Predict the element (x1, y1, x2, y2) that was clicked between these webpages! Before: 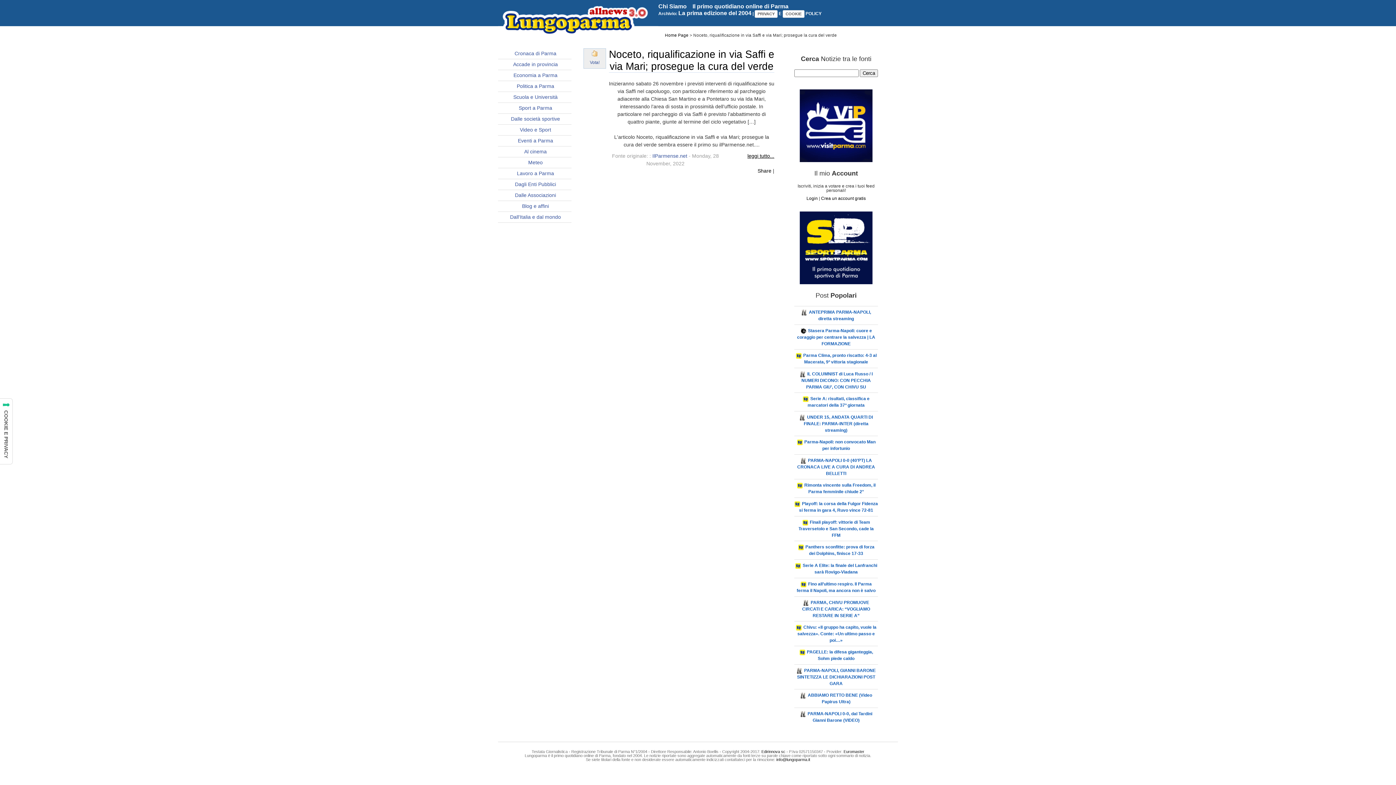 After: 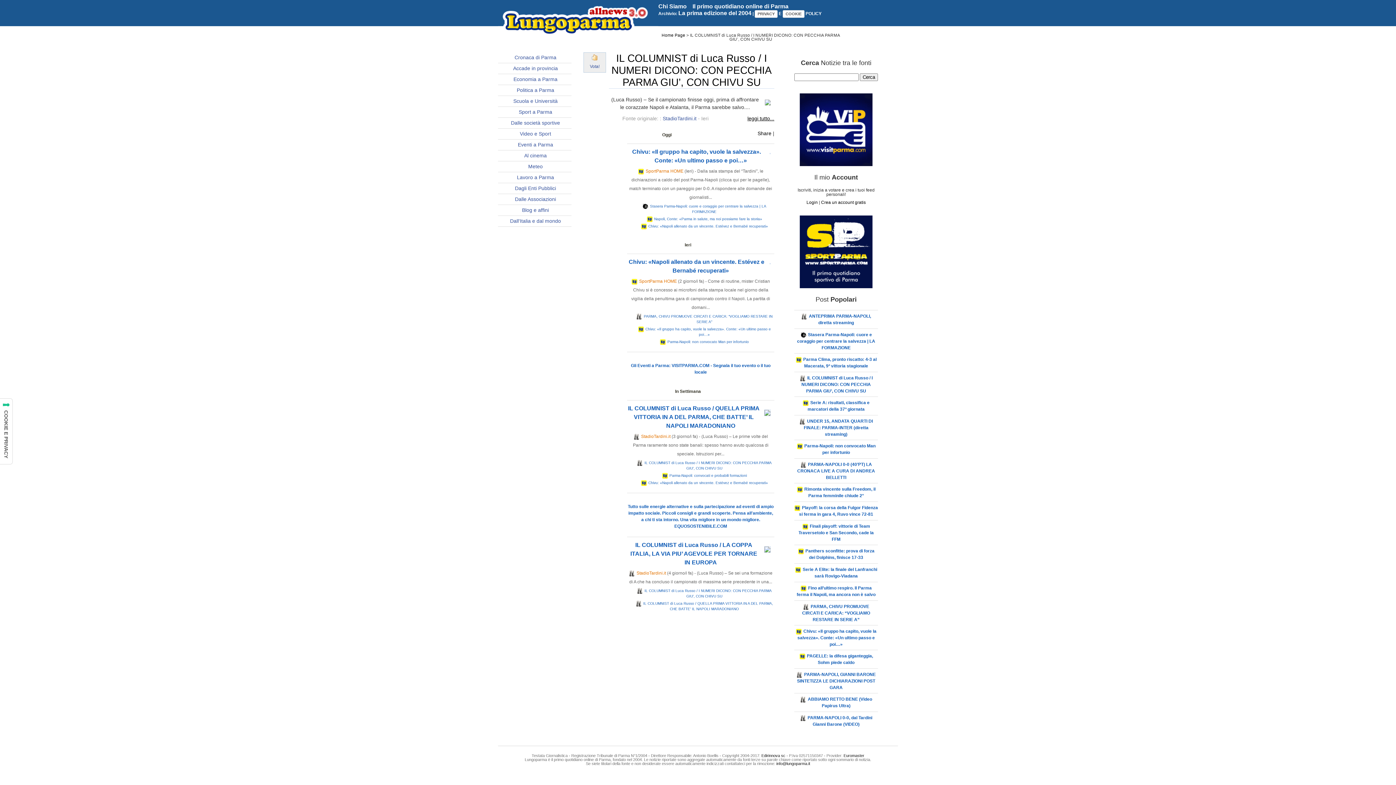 Action: label: IL COLUMNIST di Luca Russo / I NUMERI DICONO: CON PECCHIA PARMA GIU’, CON CHIVU SU bbox: (801, 371, 872, 389)